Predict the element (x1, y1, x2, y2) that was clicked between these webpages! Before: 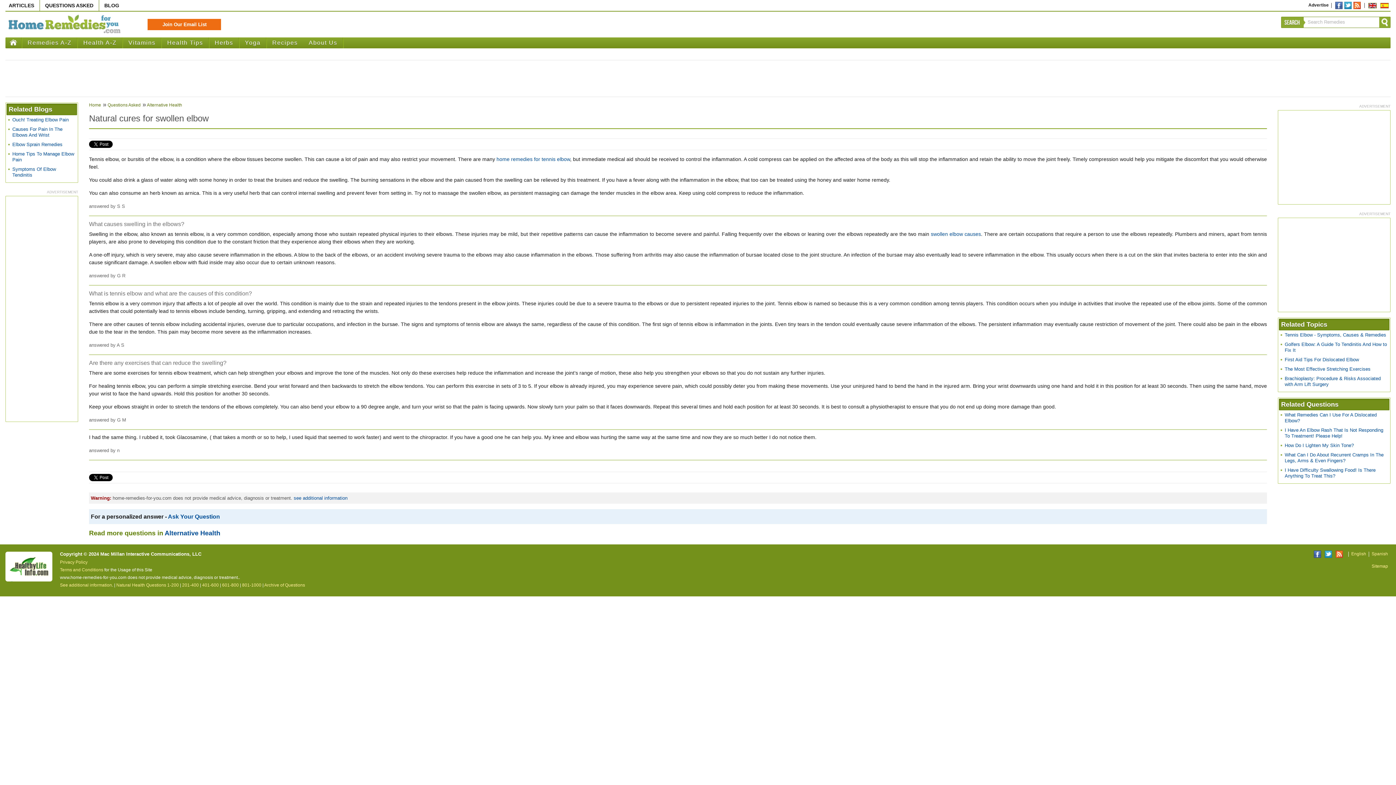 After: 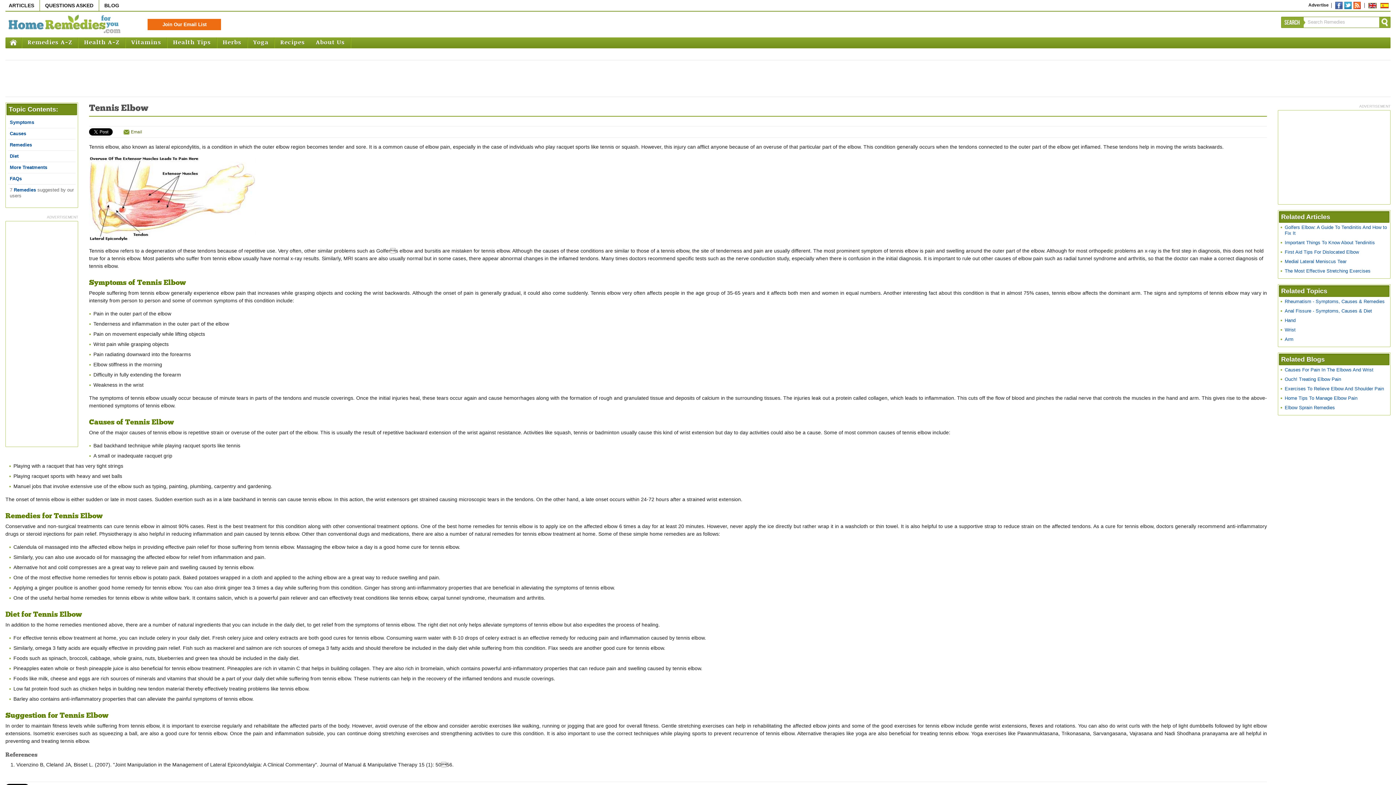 Action: label: Tennis Elbow - Symptoms, Causes & Remedies bbox: (1285, 332, 1386, 337)